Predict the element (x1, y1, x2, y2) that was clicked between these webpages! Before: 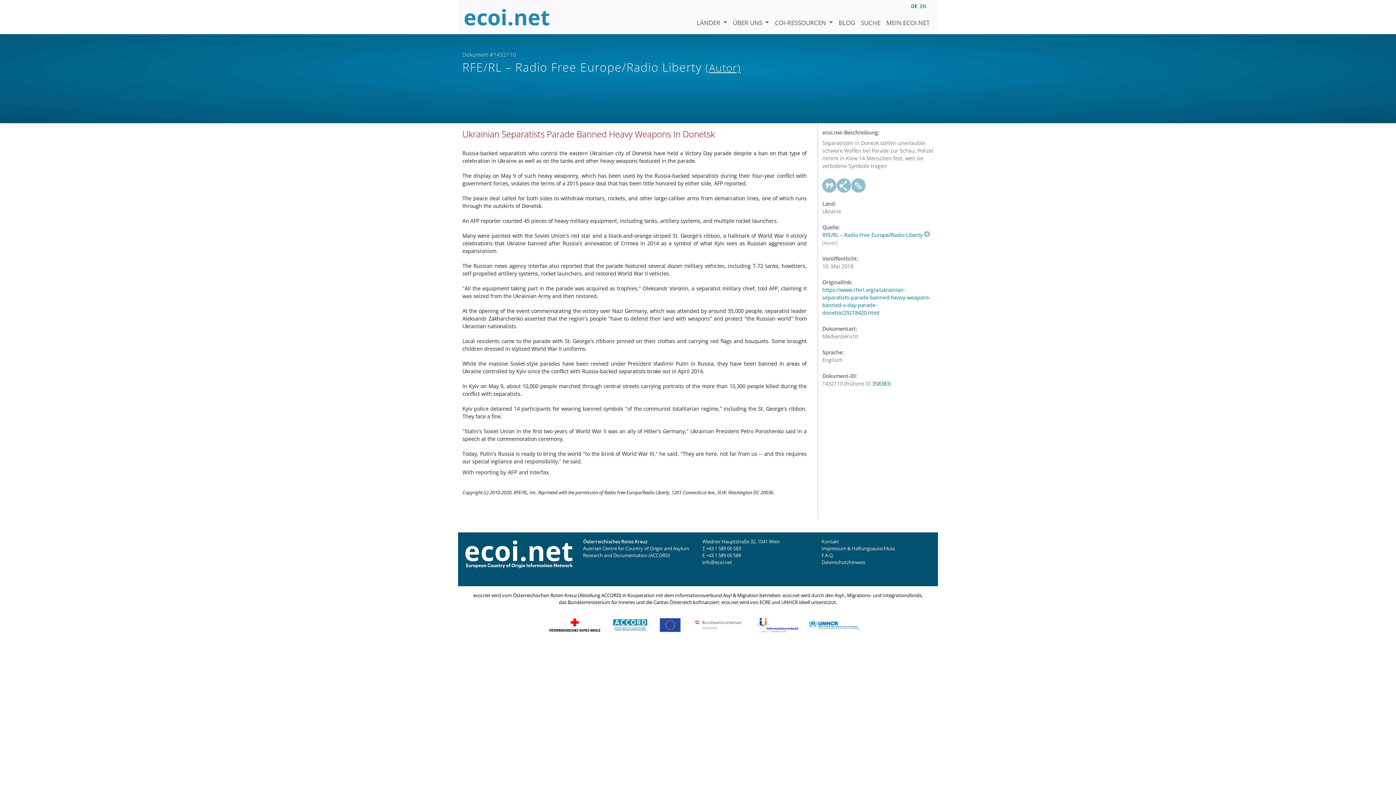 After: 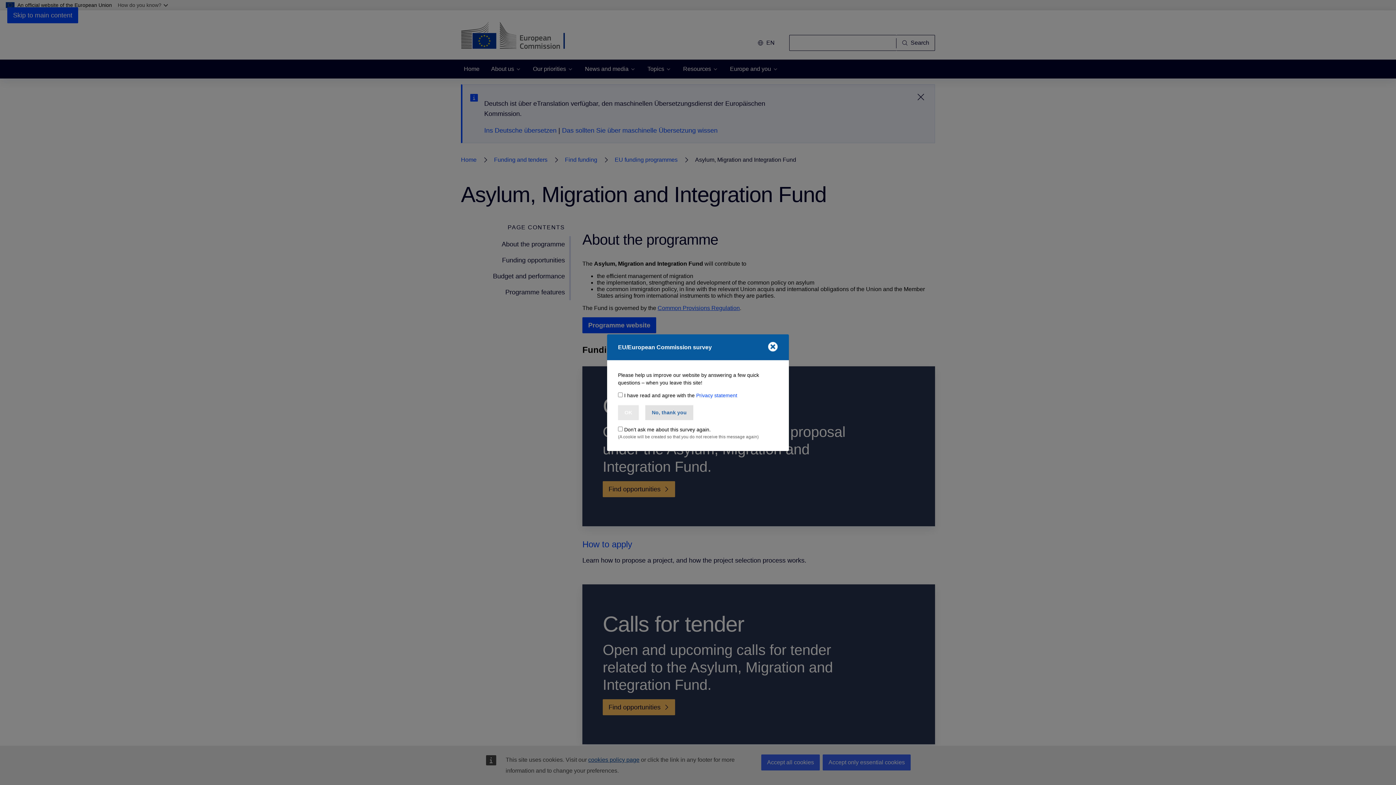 Action: bbox: (659, 621, 680, 628)